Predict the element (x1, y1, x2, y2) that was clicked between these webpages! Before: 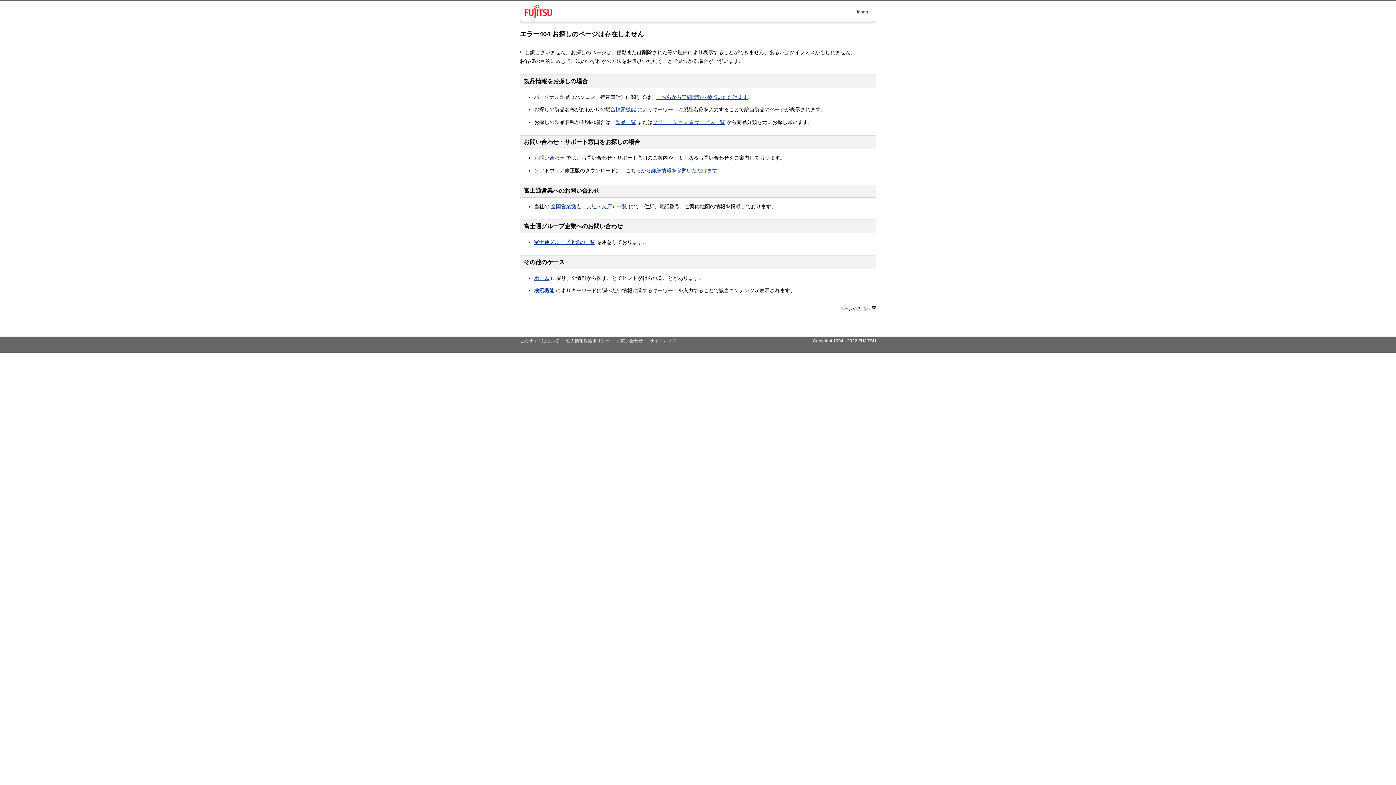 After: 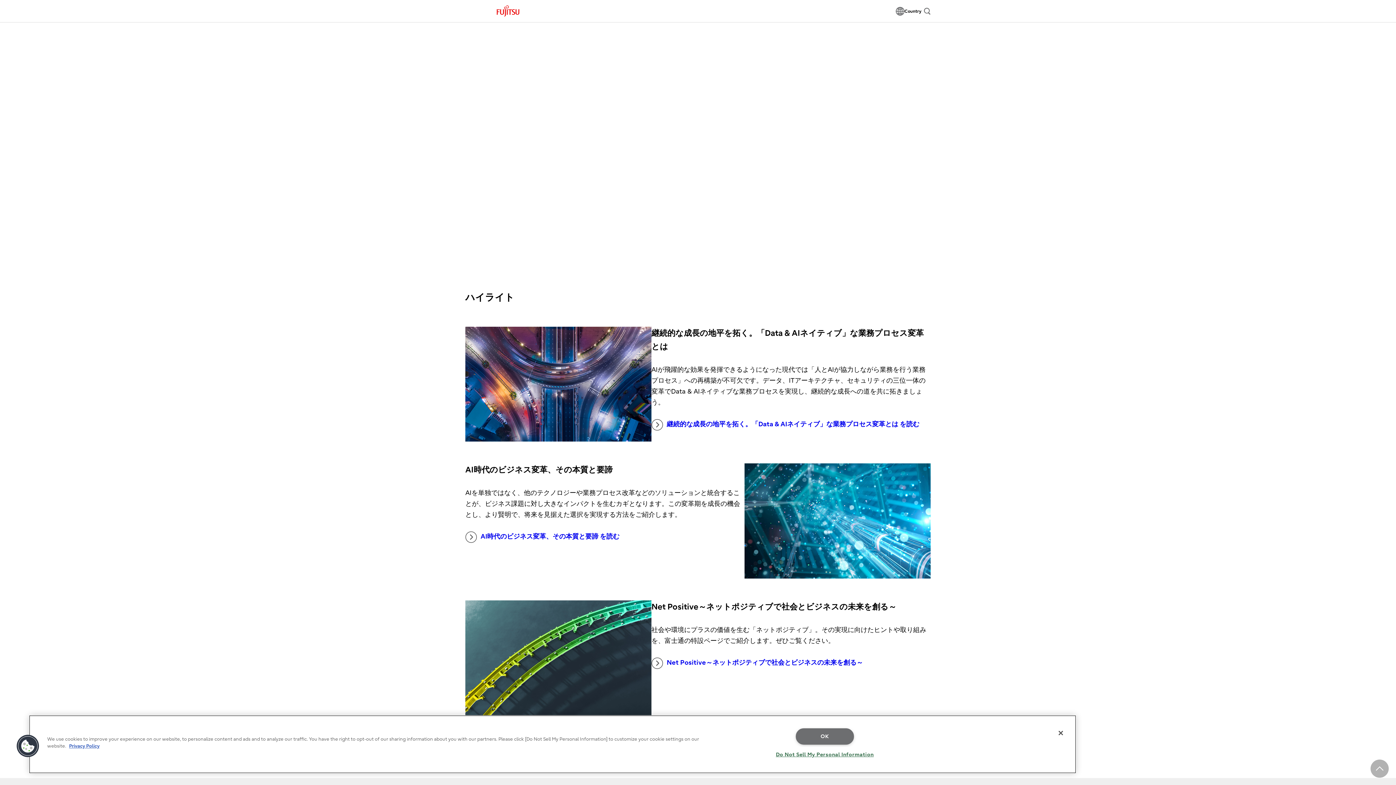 Action: bbox: (534, 275, 549, 280) label: ホーム